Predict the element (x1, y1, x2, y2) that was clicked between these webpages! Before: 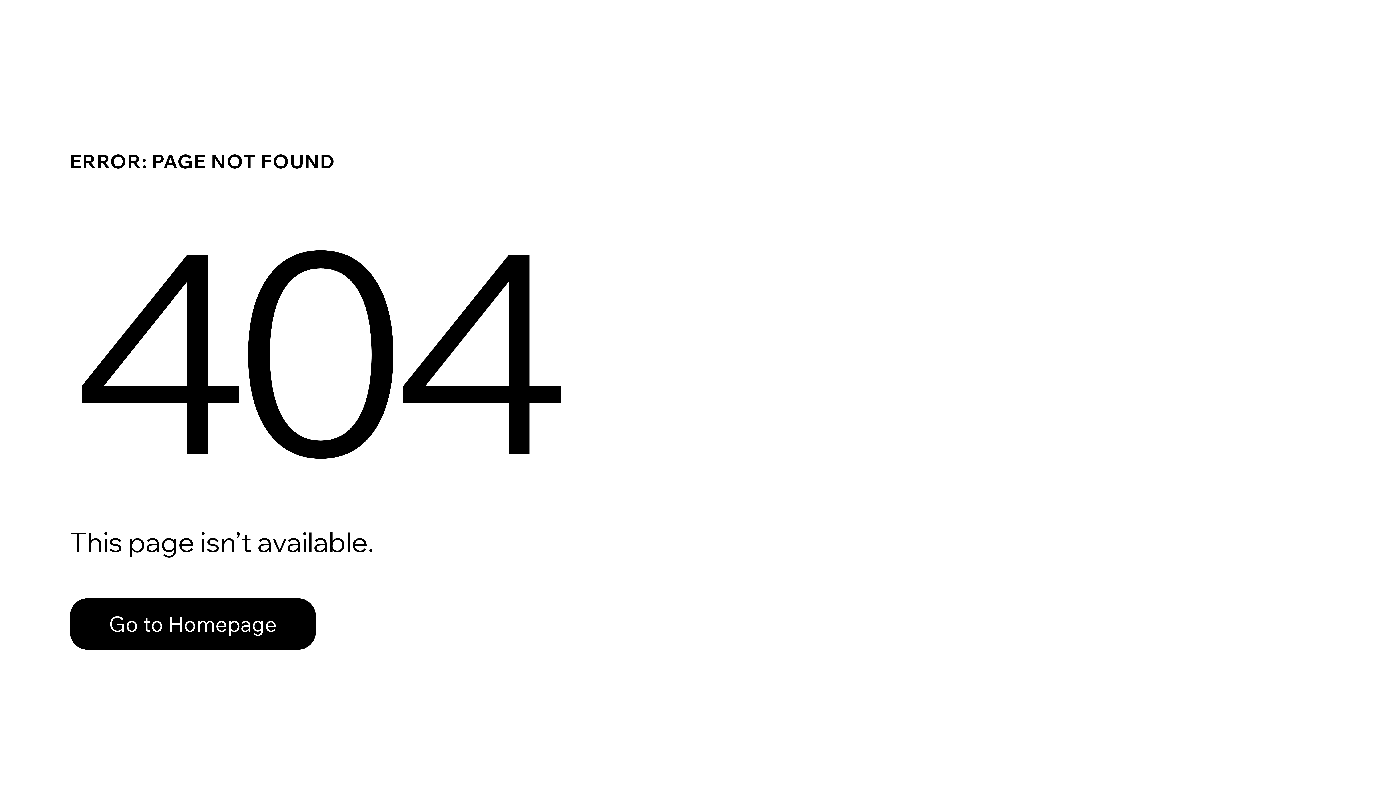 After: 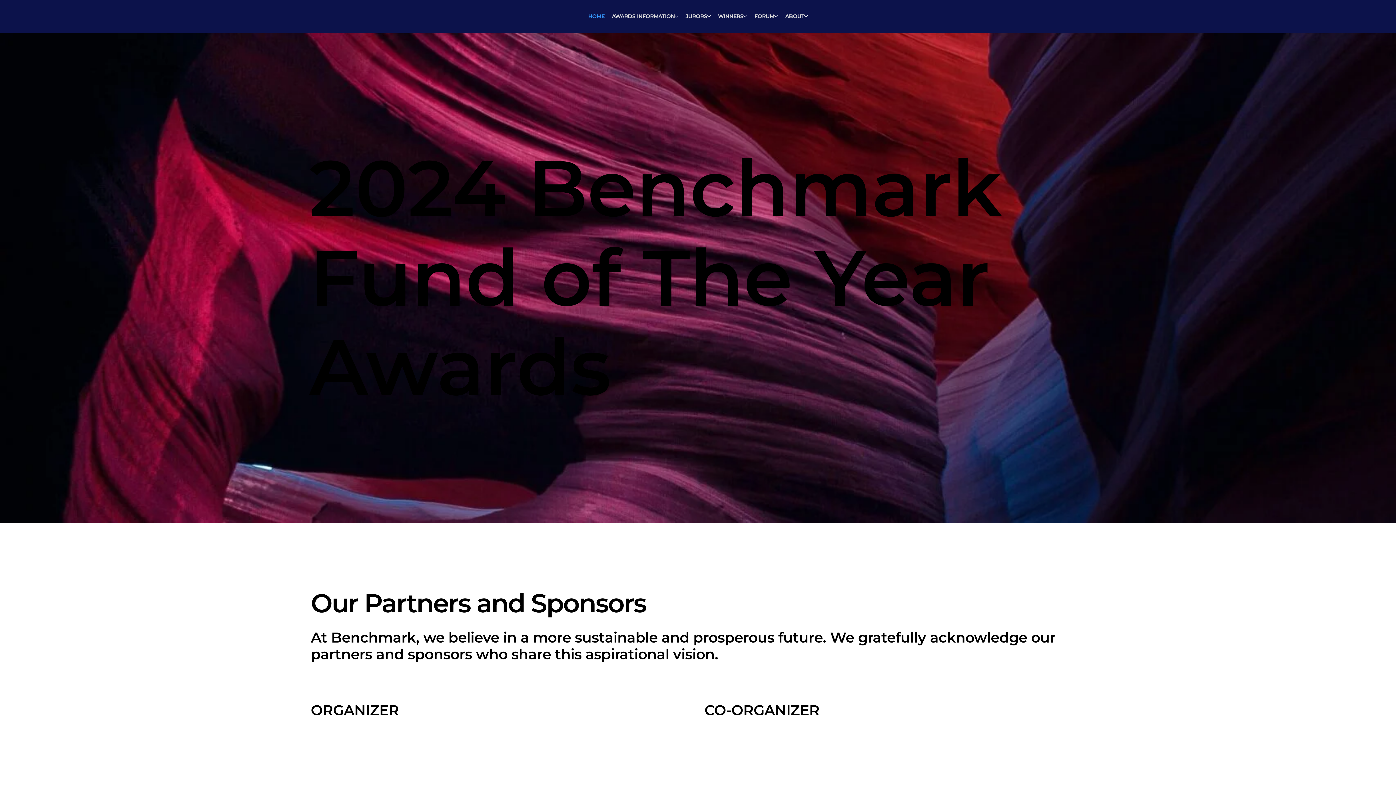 Action: bbox: (69, 582, 768, 659) label: Go to Homepage